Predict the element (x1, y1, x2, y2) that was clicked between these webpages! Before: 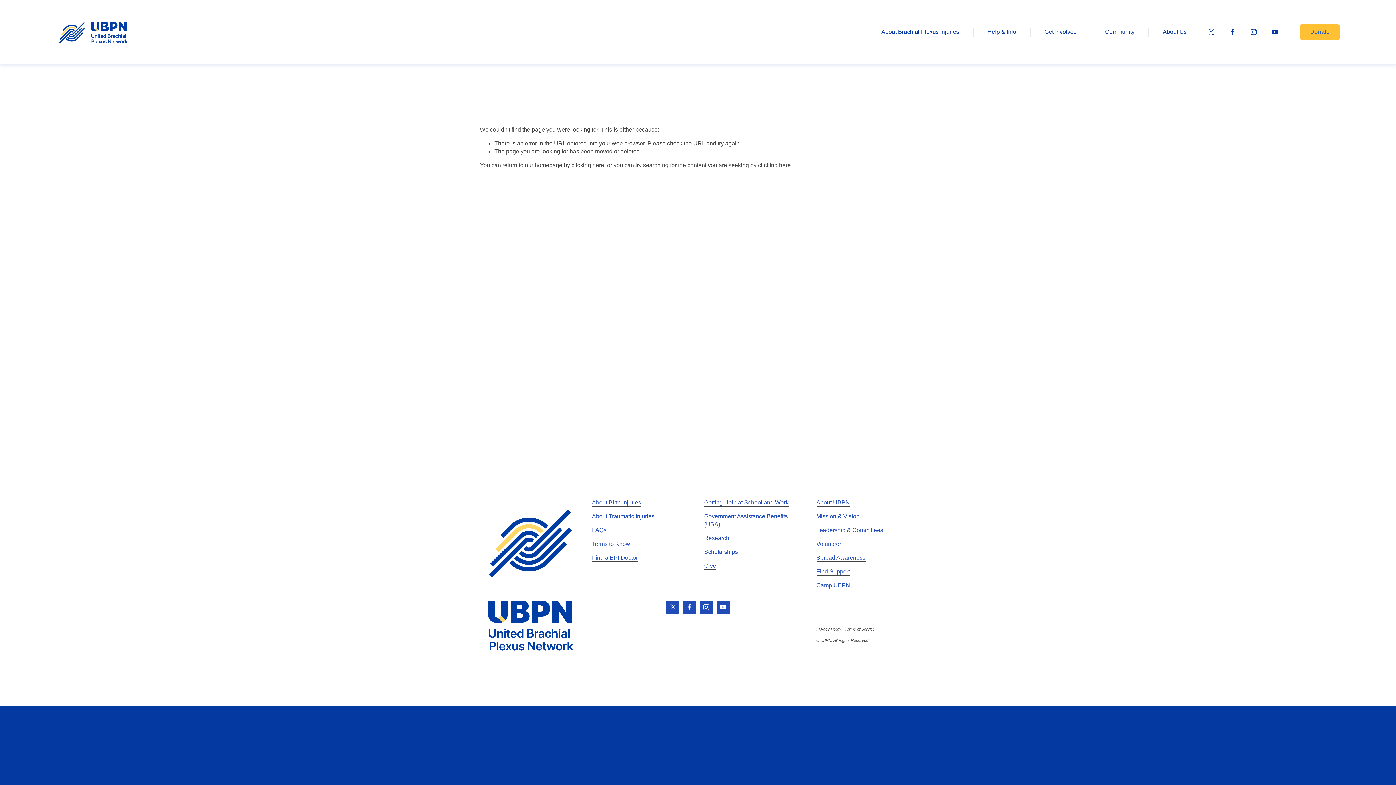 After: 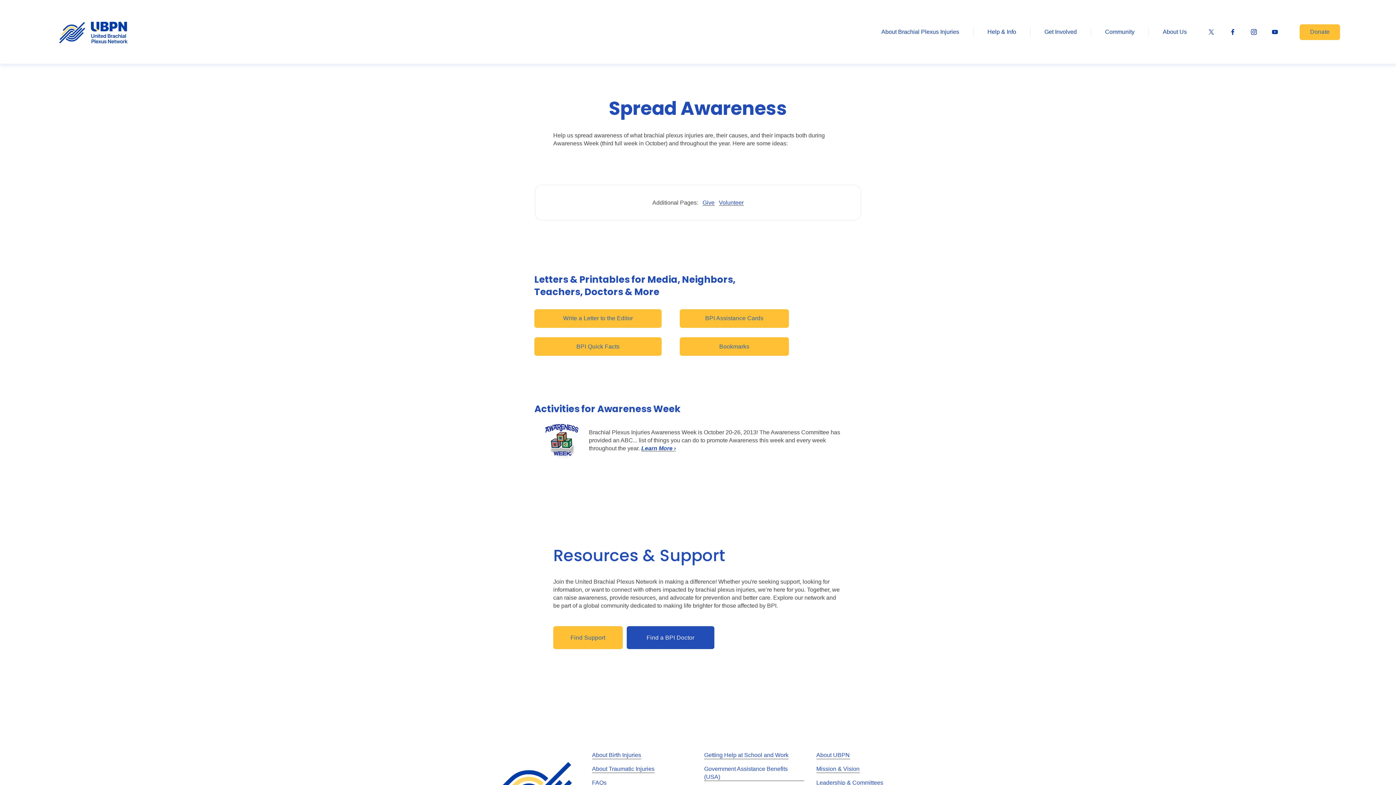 Action: label: Spread Awareness bbox: (816, 554, 865, 562)